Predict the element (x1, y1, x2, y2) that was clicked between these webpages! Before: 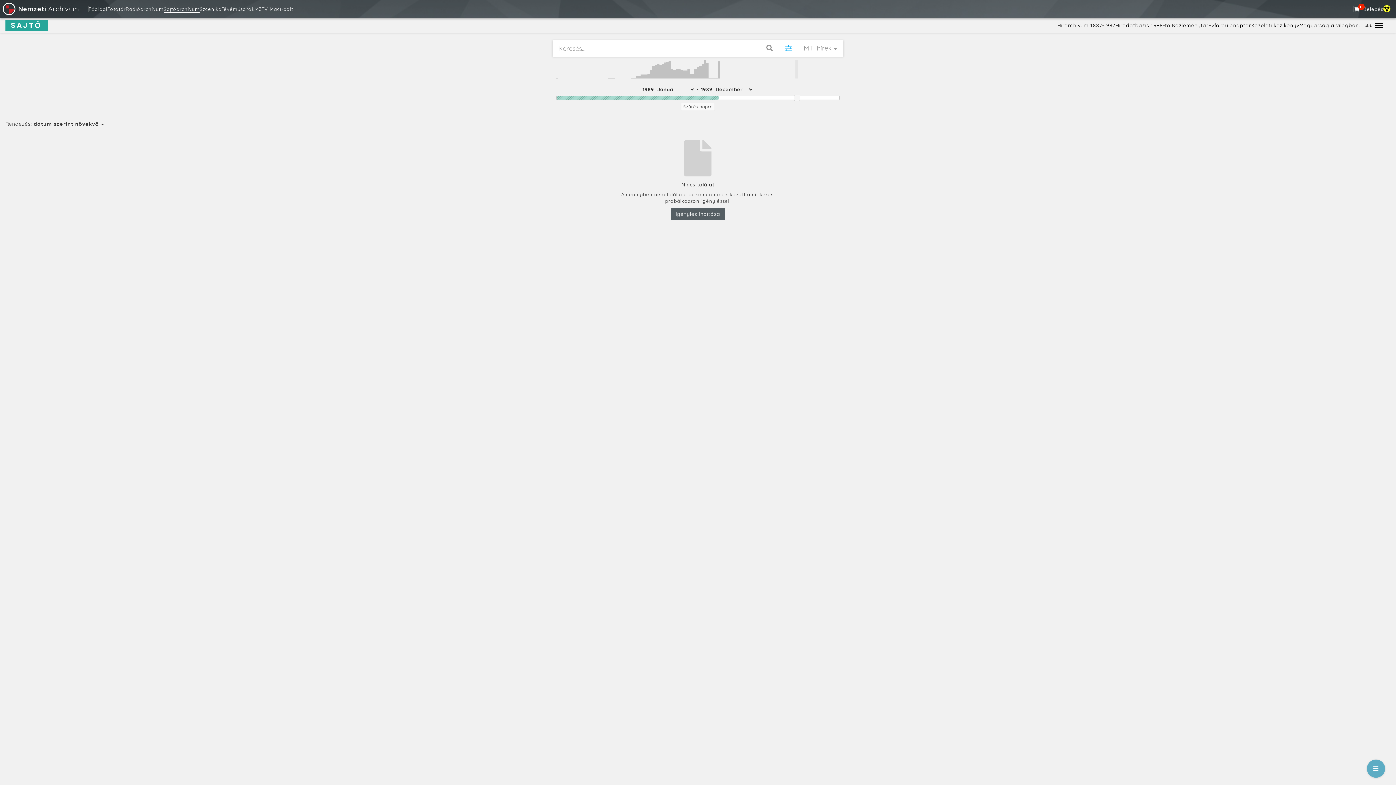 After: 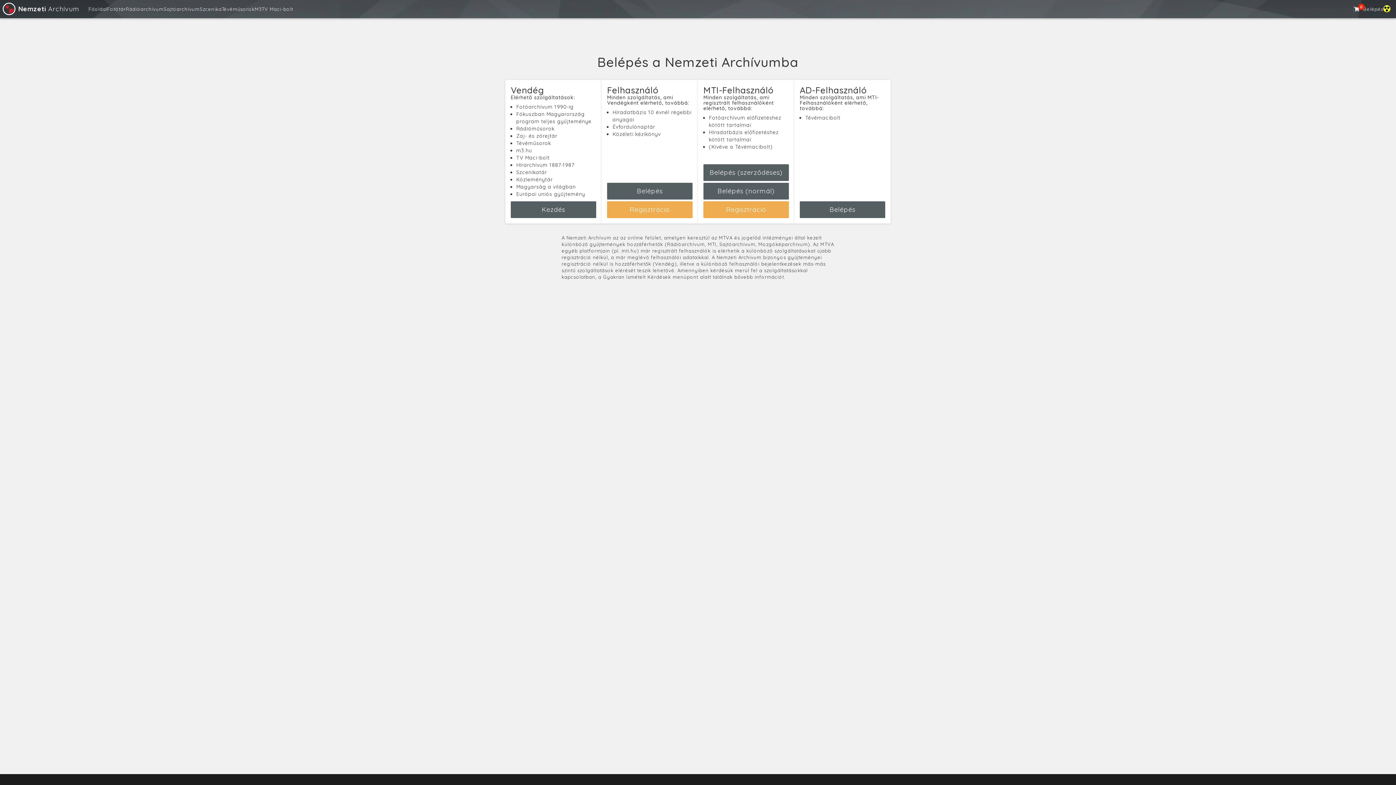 Action: label: Igénylés indítása bbox: (671, 208, 725, 220)